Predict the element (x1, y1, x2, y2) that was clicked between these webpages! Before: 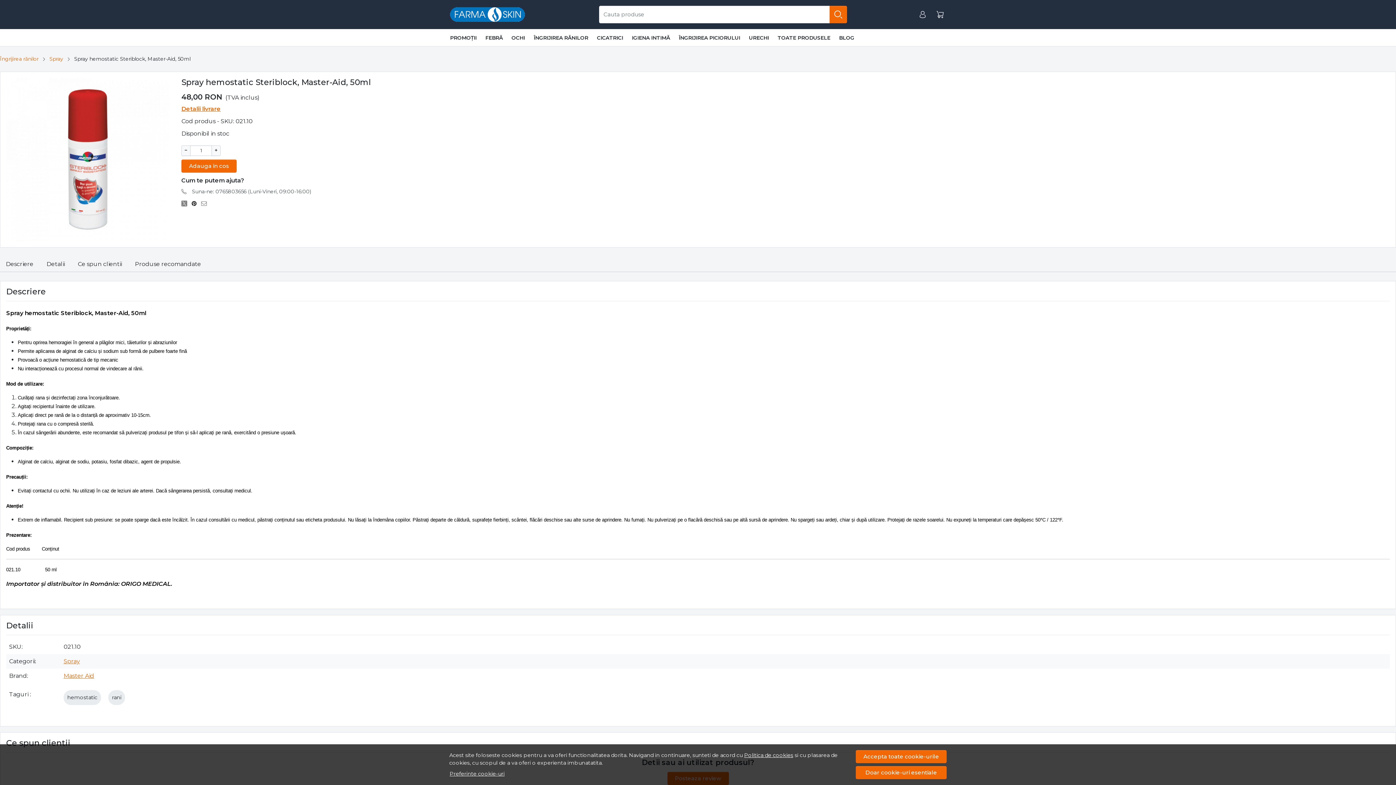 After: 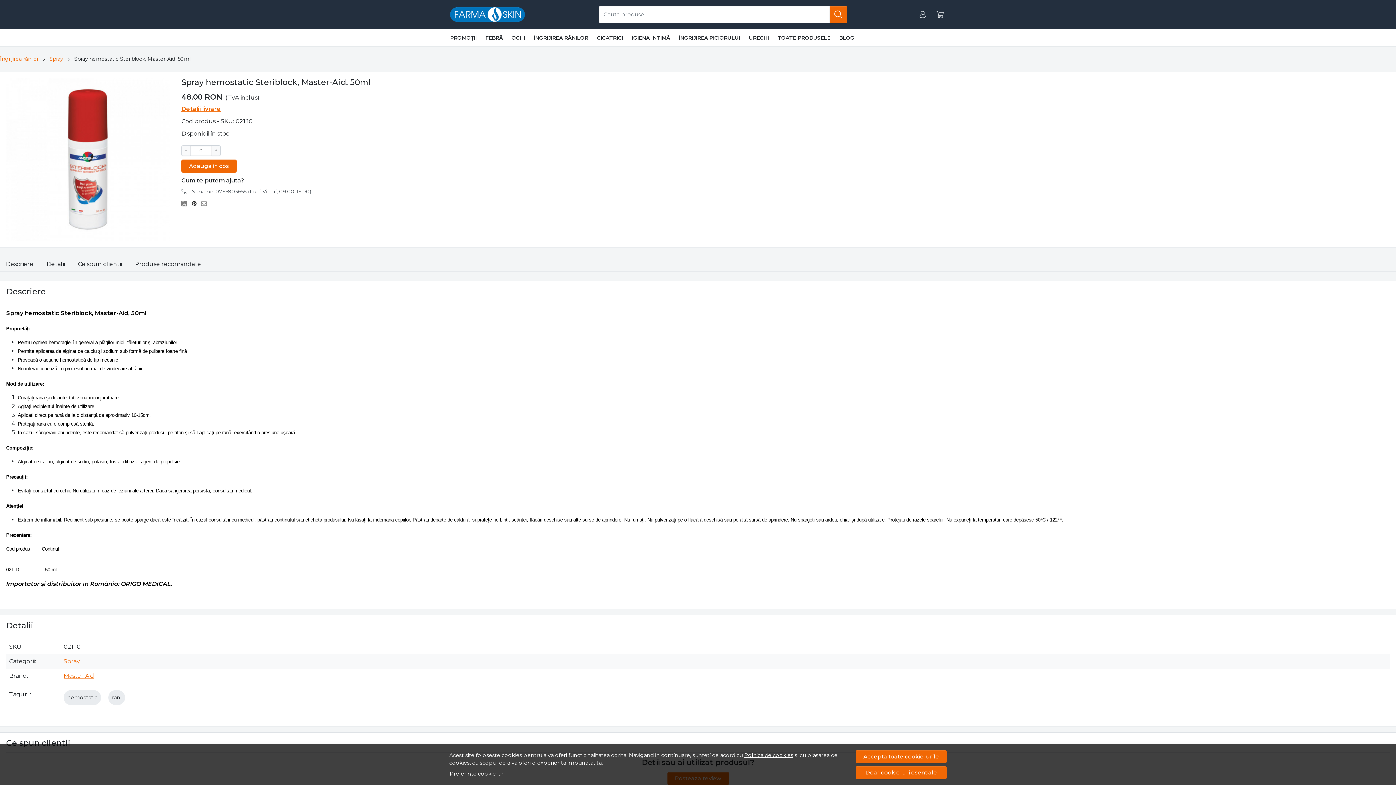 Action: label: − bbox: (181, 145, 190, 156)